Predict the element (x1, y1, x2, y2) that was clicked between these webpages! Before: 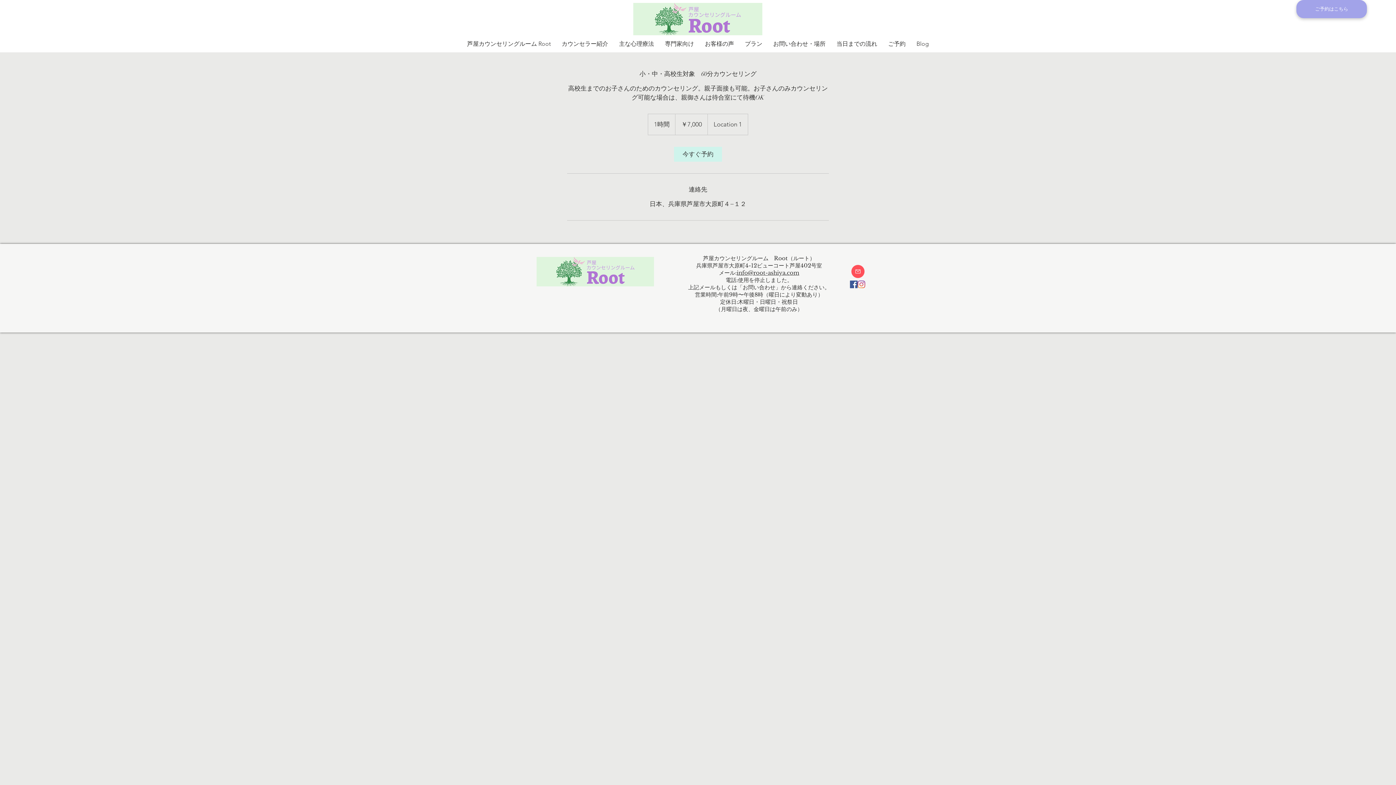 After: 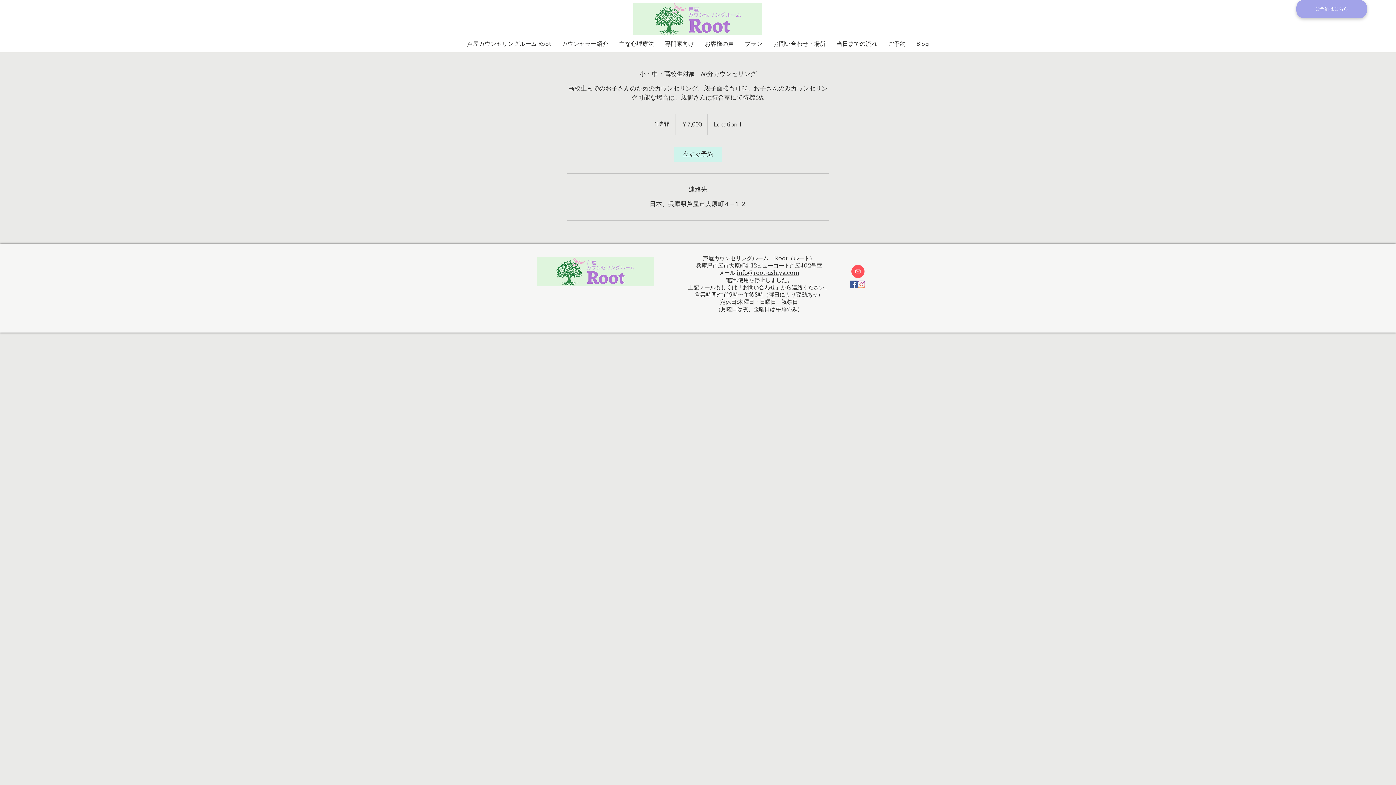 Action: label: 今すぐ予約 bbox: (674, 146, 722, 161)